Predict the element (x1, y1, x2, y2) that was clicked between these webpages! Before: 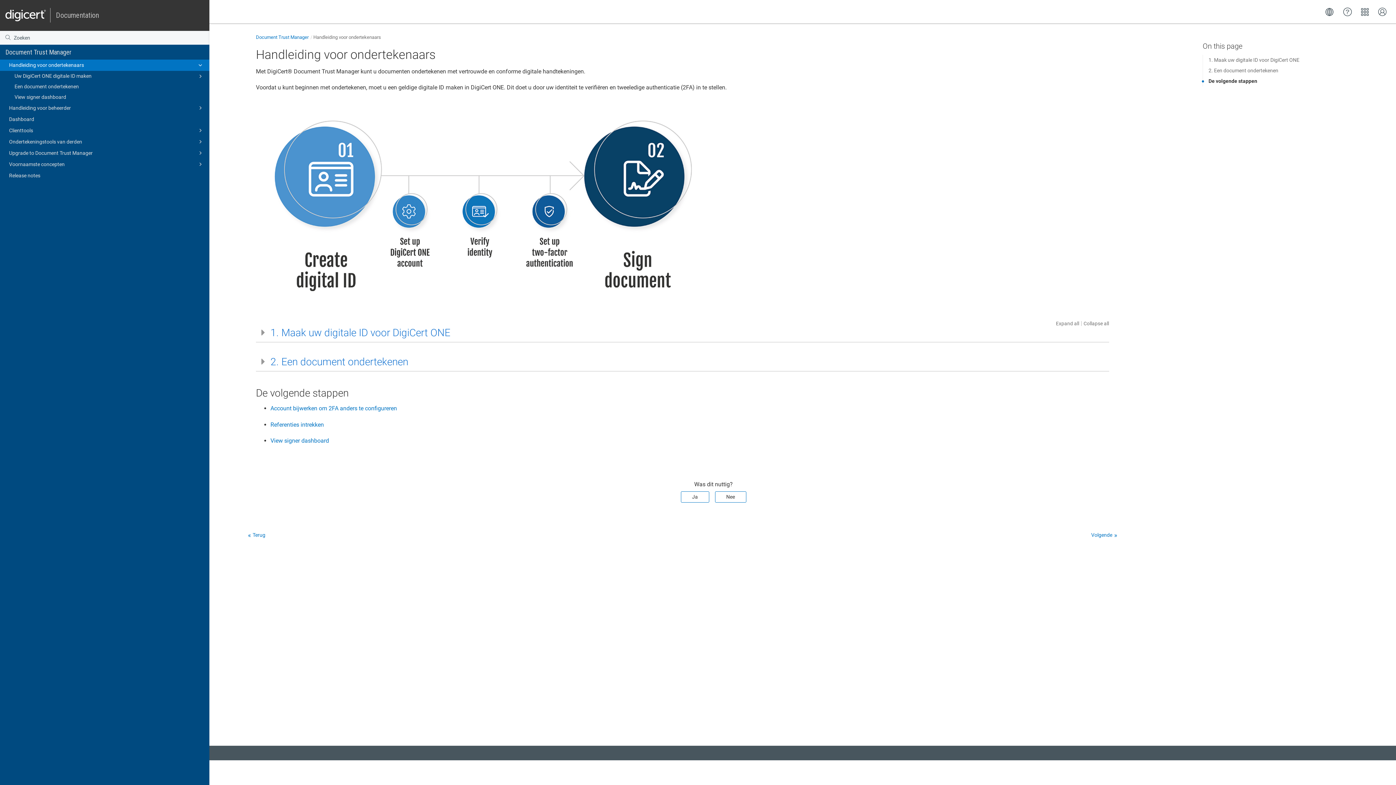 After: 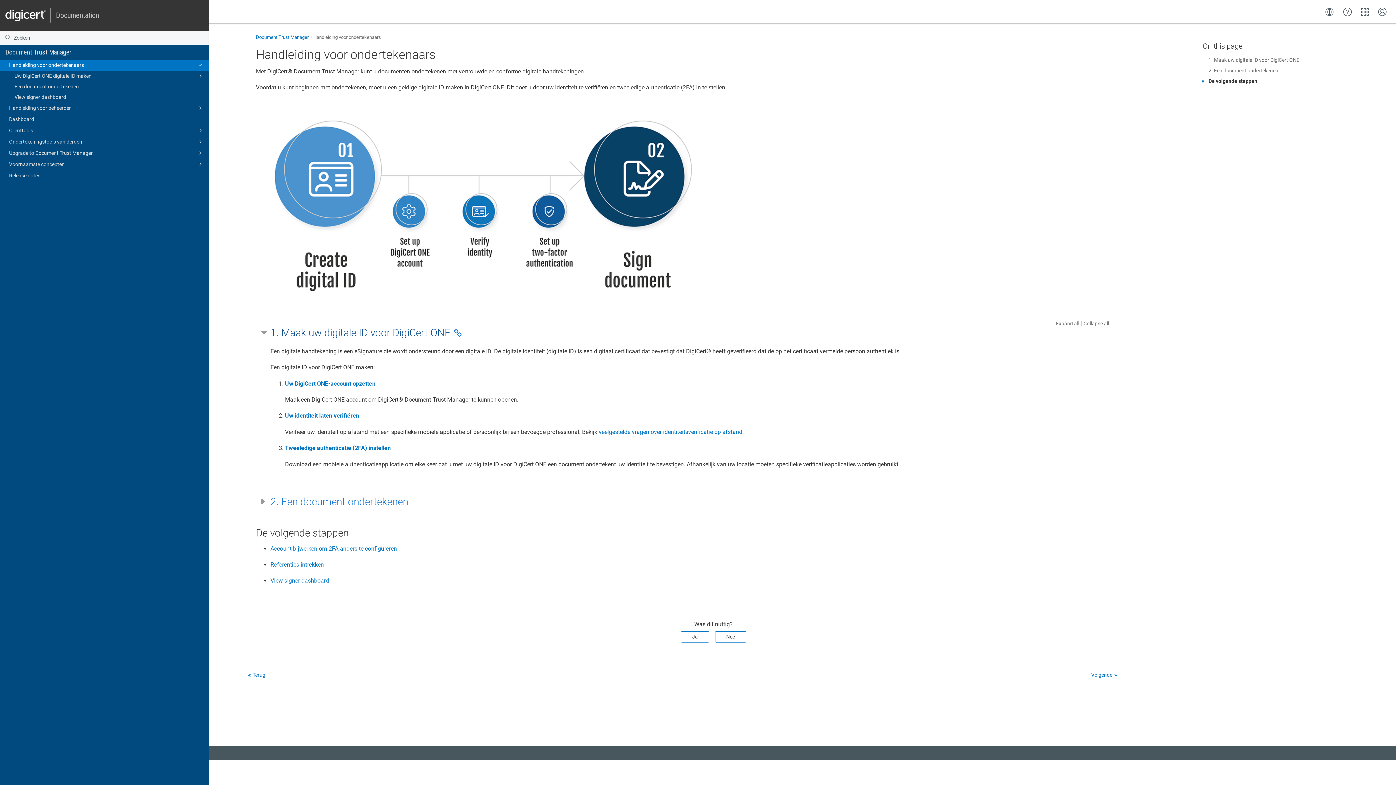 Action: bbox: (261, 322, 1103, 338) label: 1. Maak uw digitale ID voor DigiCert ONE